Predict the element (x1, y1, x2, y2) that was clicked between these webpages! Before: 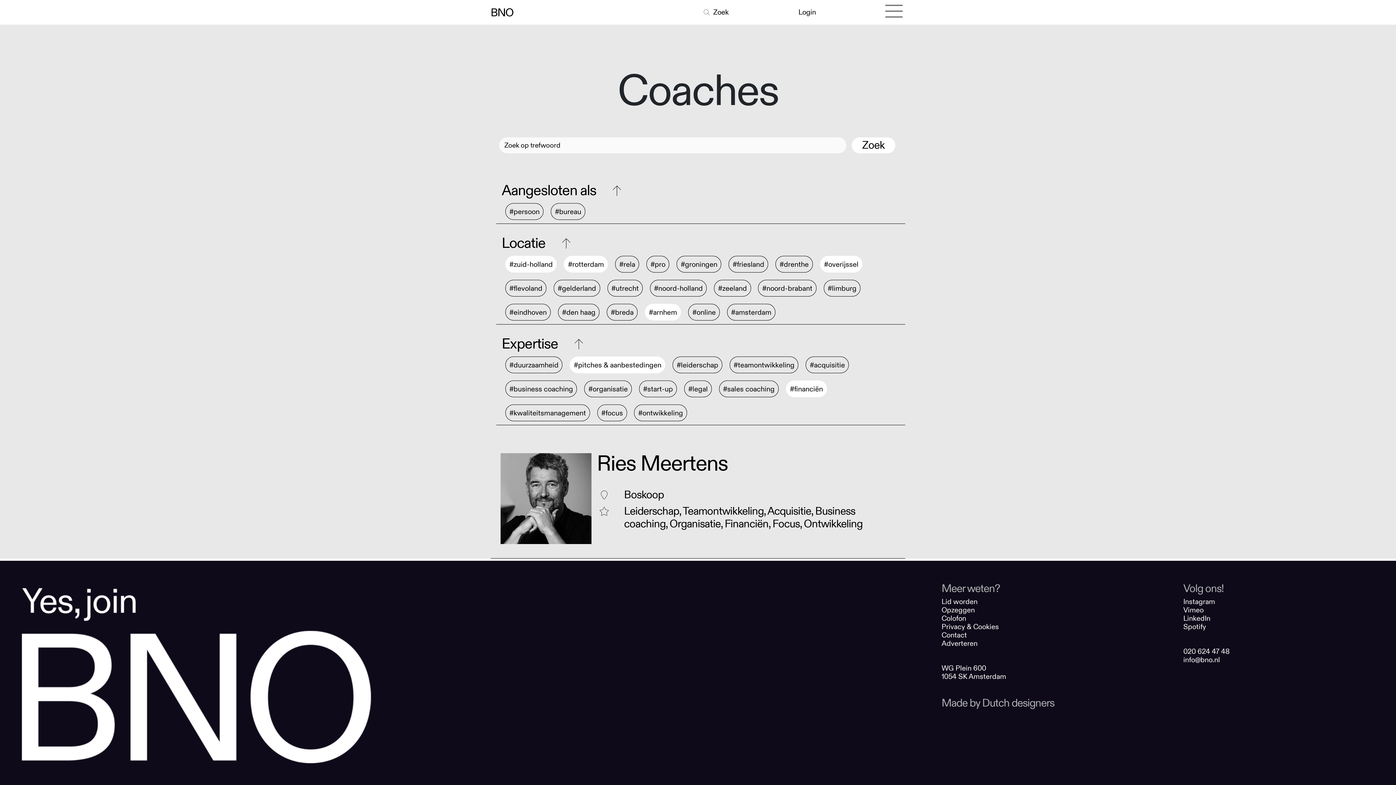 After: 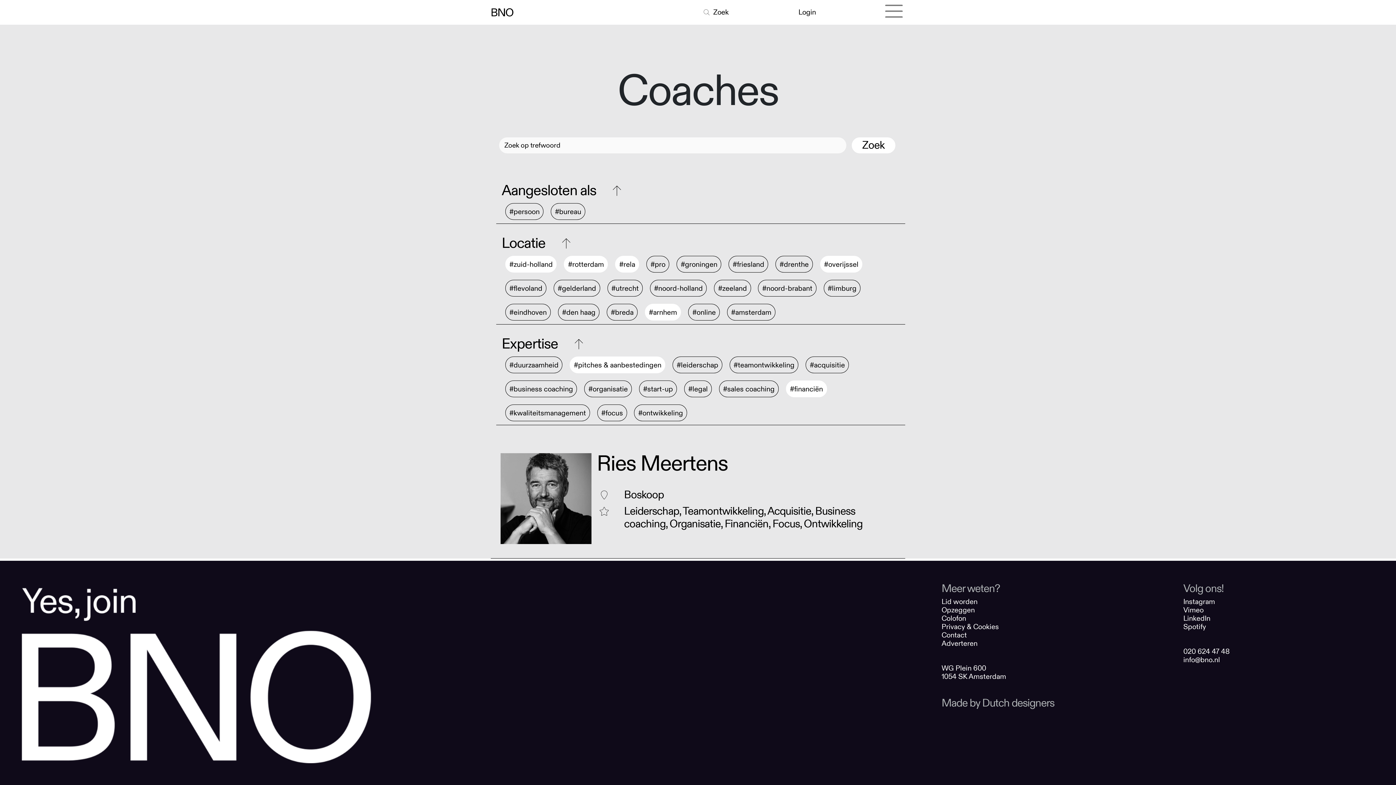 Action: bbox: (619, 260, 635, 269) label: #rela